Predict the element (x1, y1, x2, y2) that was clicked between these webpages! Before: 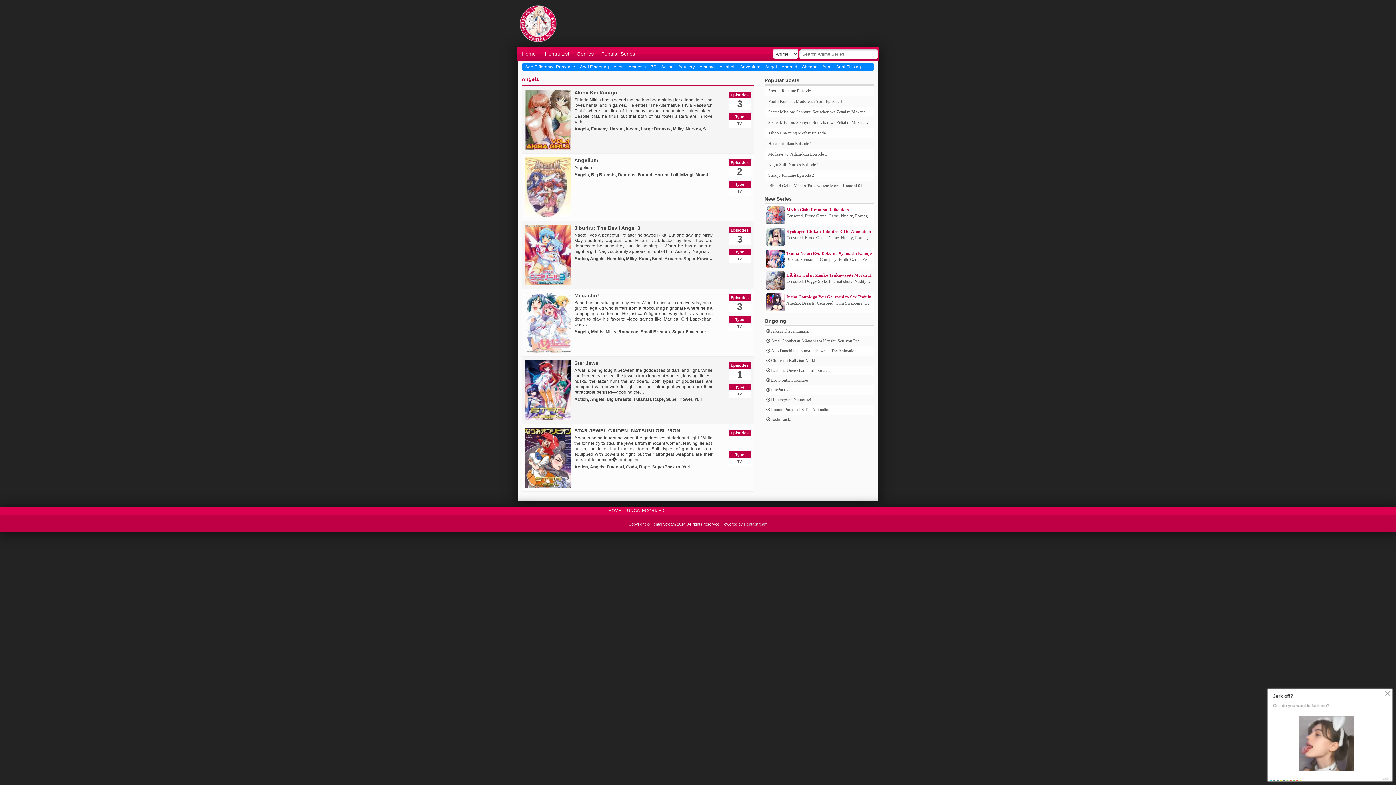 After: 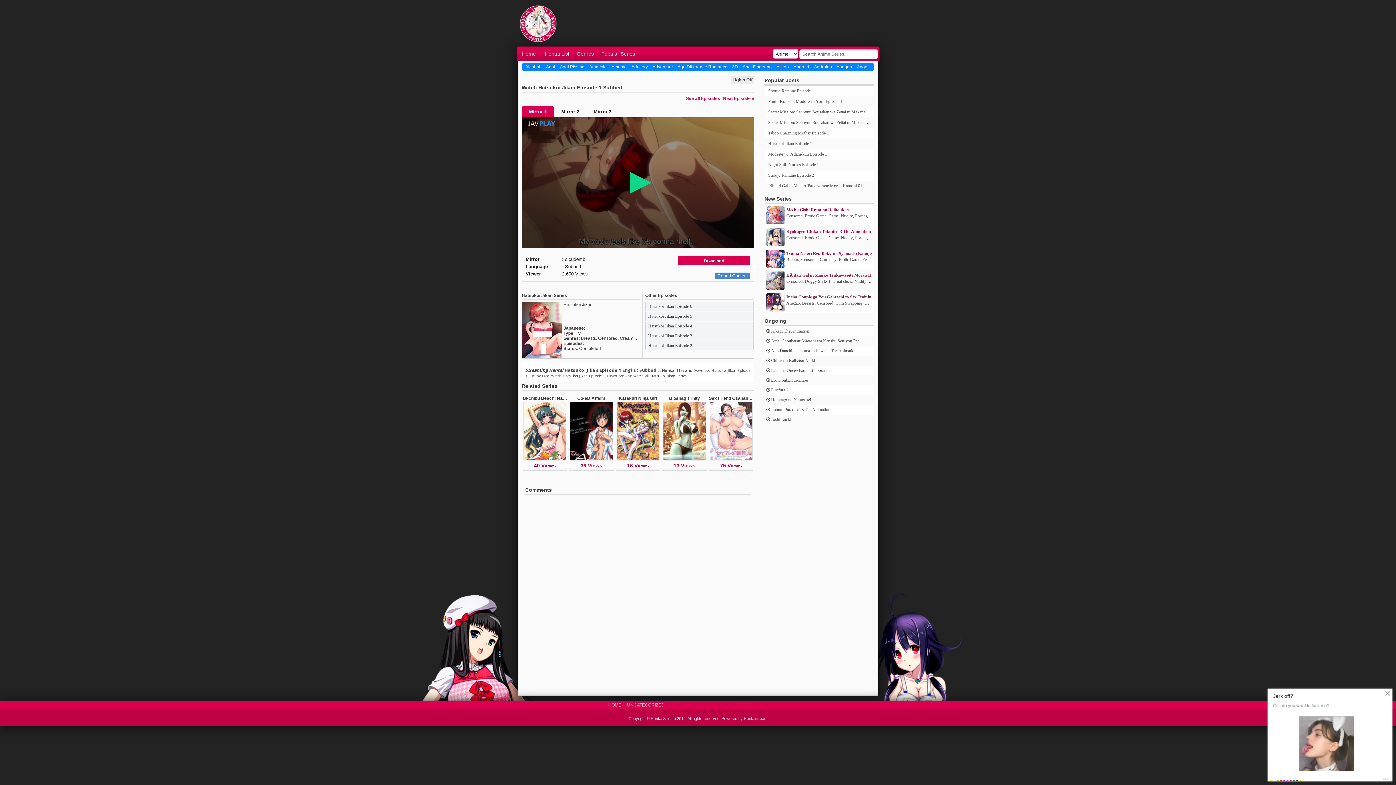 Action: bbox: (768, 141, 812, 146) label: Hatsukoi Jikan Episode 1